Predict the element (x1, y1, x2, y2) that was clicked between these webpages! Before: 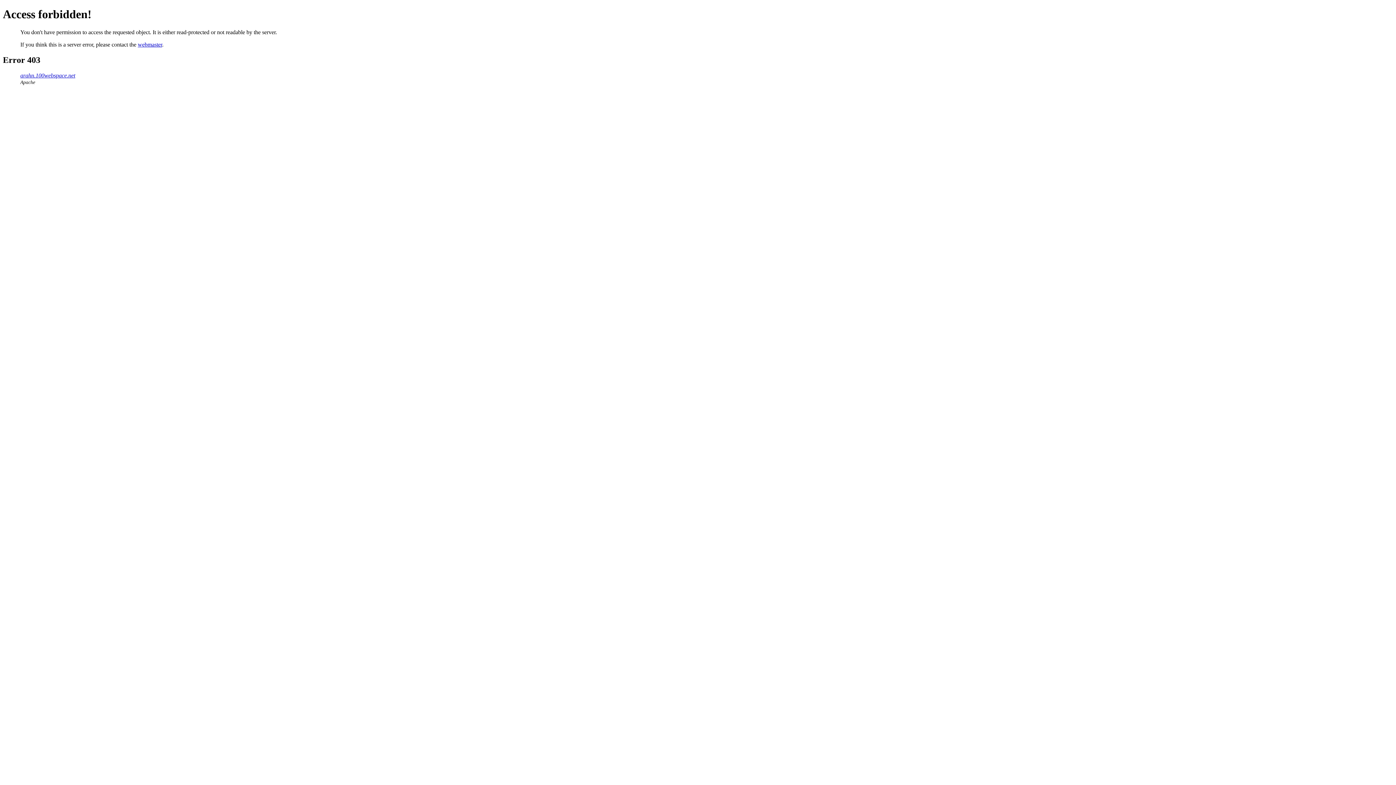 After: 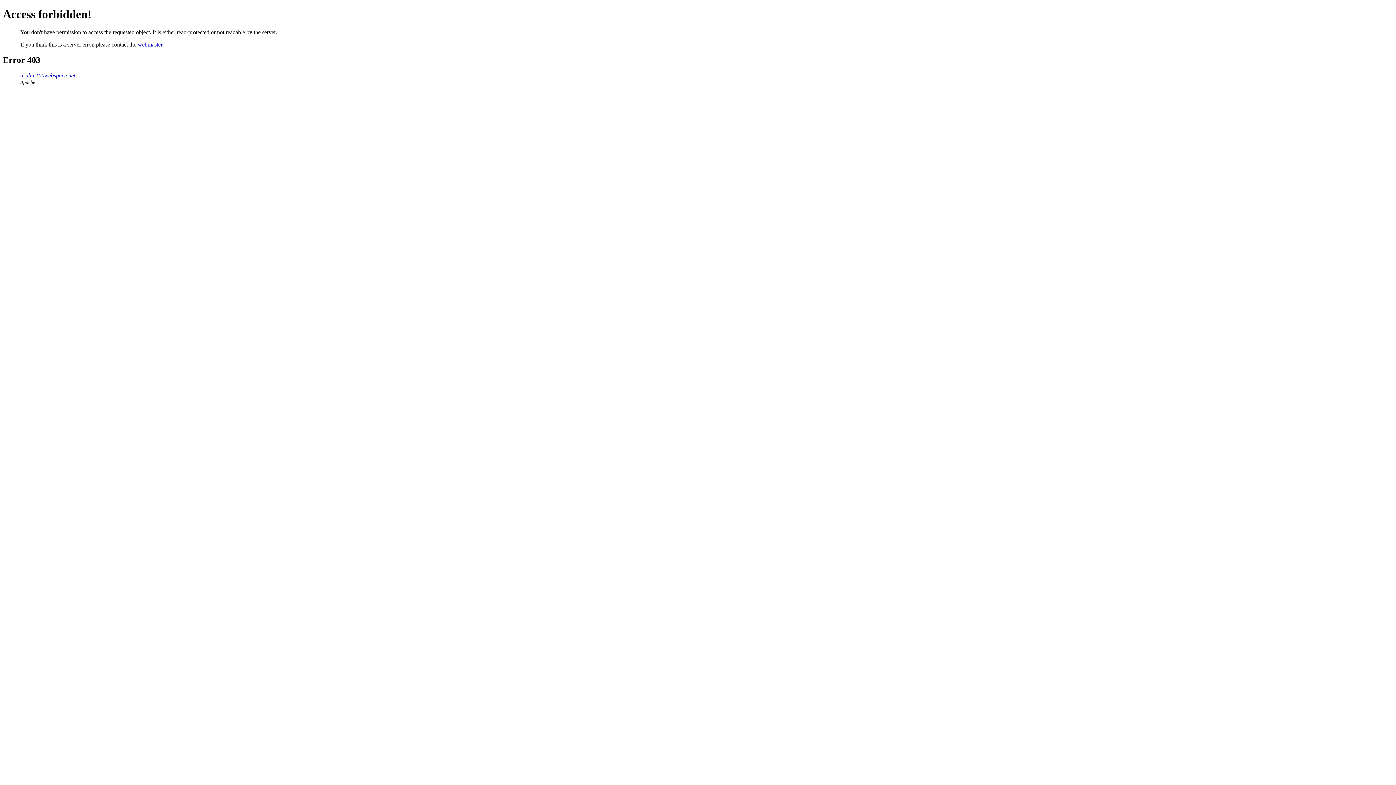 Action: bbox: (137, 41, 162, 47) label: webmaster